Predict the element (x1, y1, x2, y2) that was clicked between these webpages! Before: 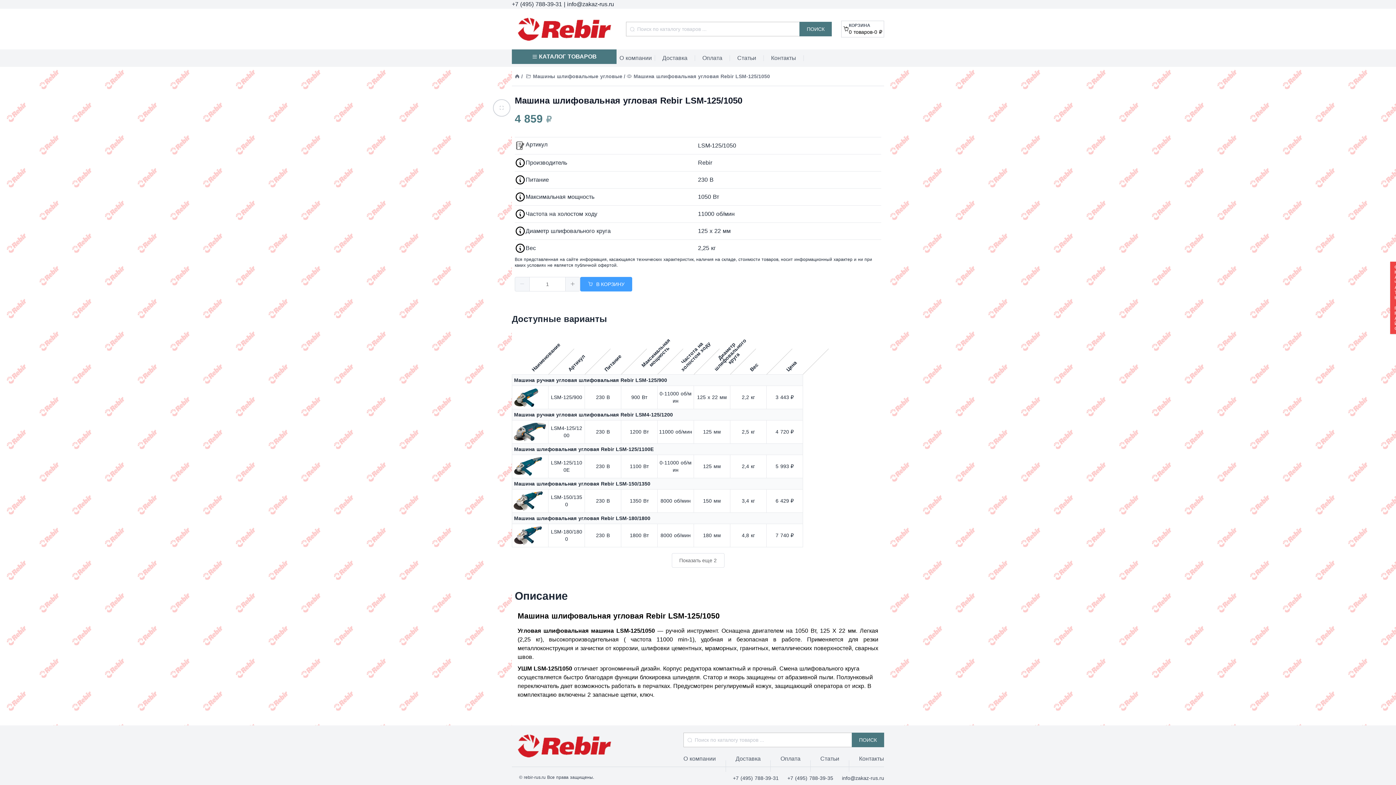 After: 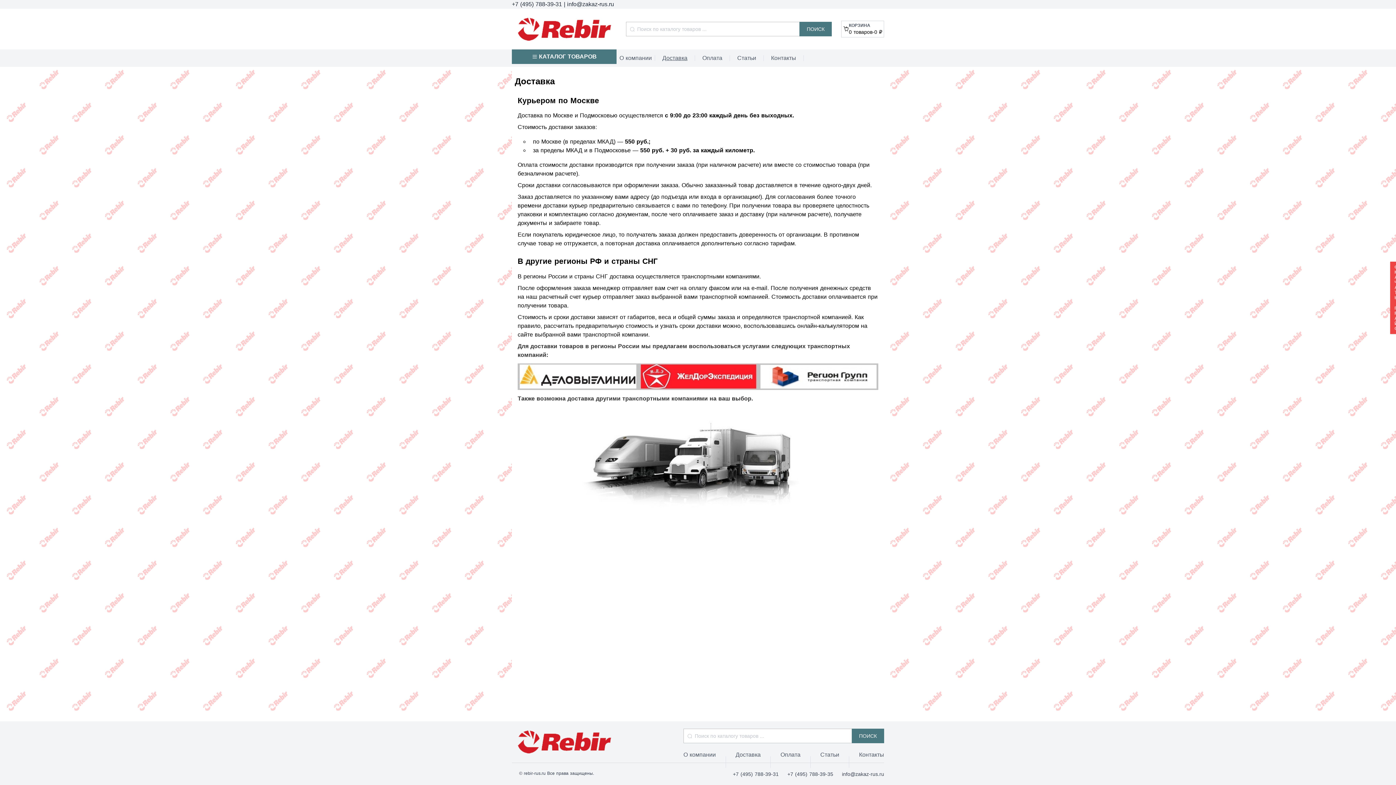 Action: bbox: (662, 53, 687, 62) label: Доставка